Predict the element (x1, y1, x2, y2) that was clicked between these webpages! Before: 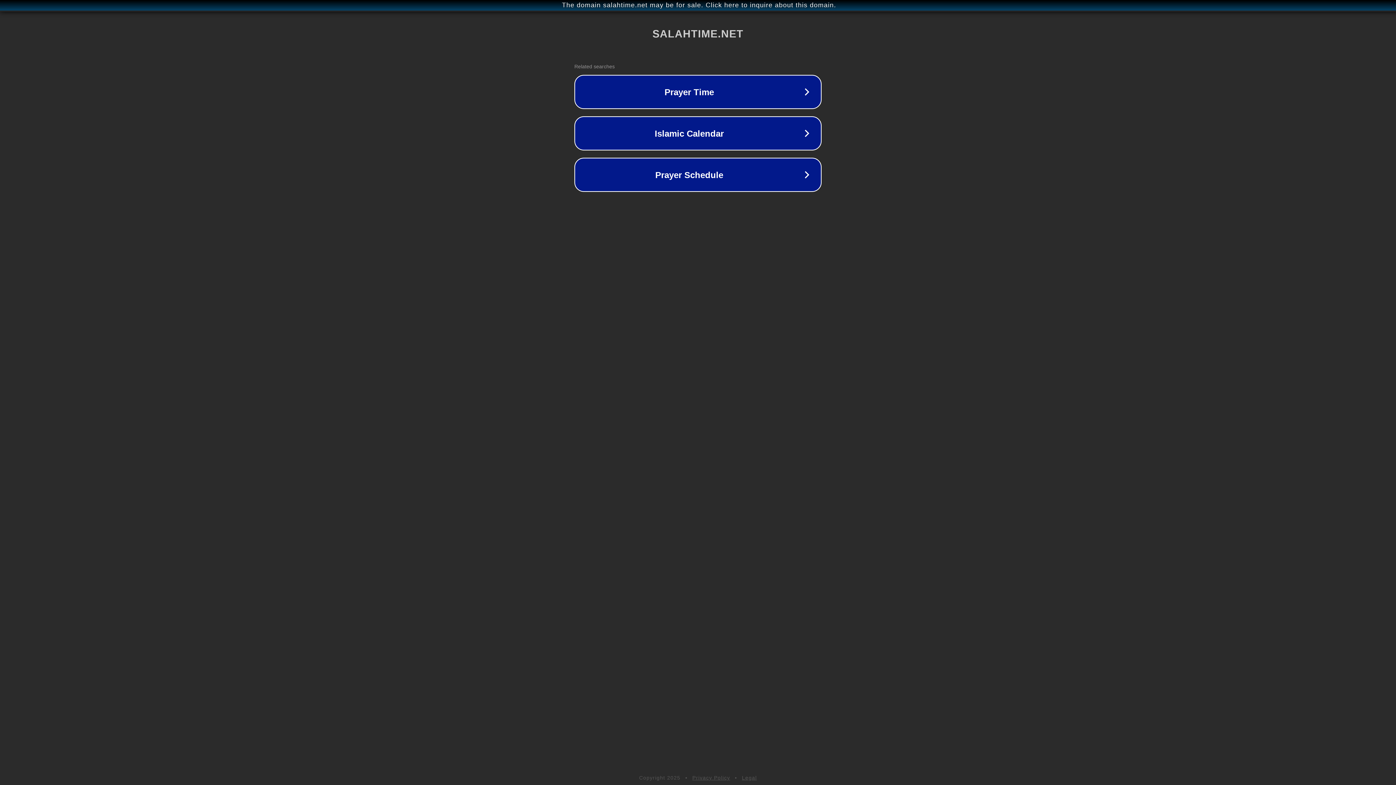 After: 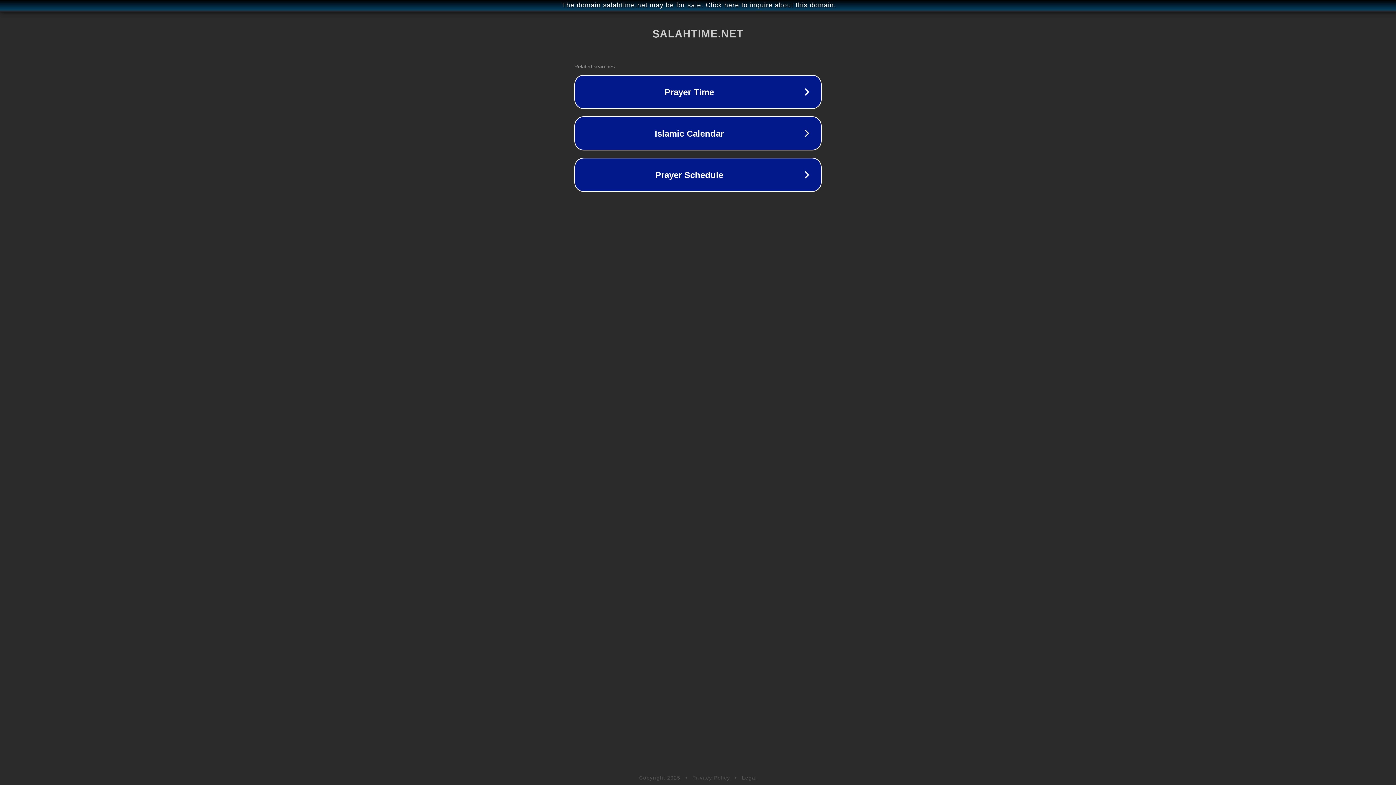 Action: bbox: (692, 775, 730, 781) label: Privacy Policy